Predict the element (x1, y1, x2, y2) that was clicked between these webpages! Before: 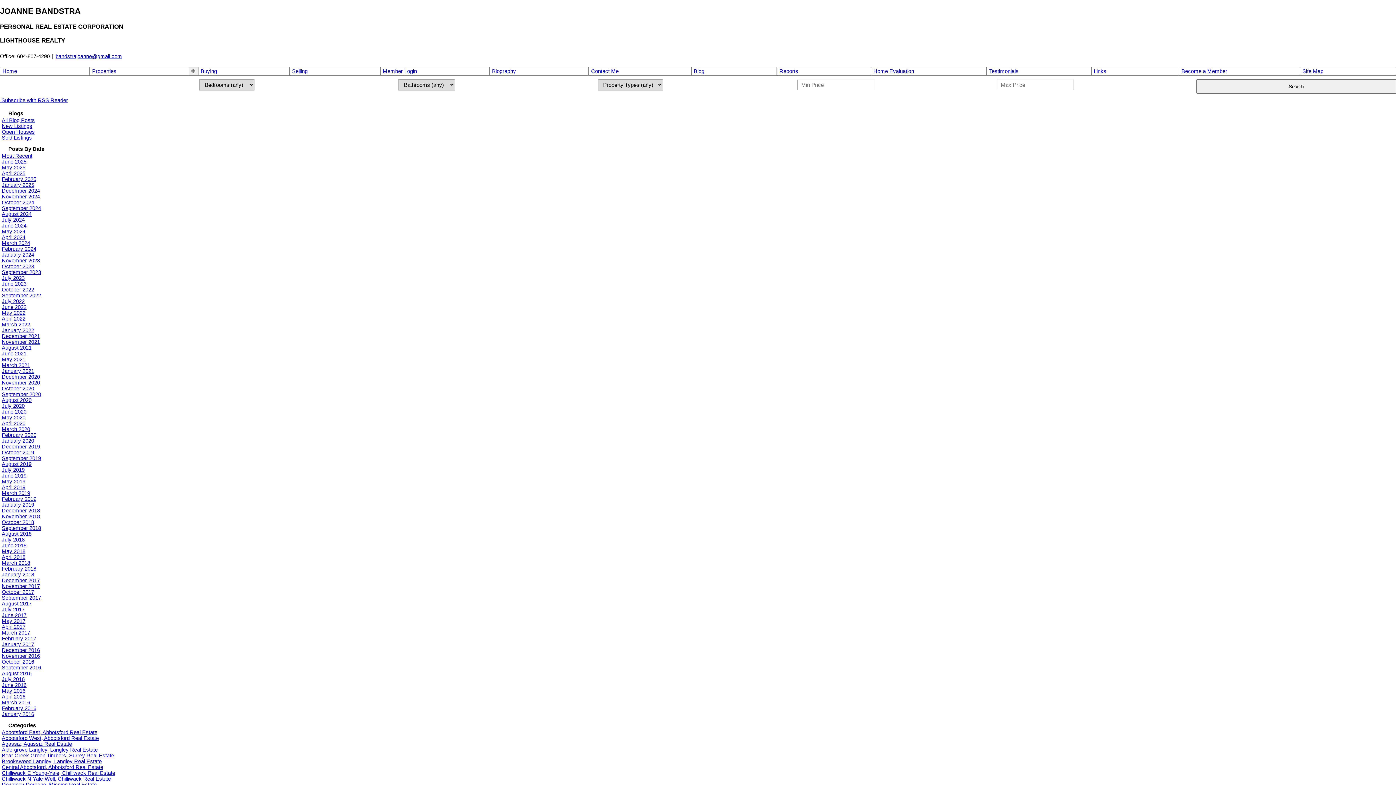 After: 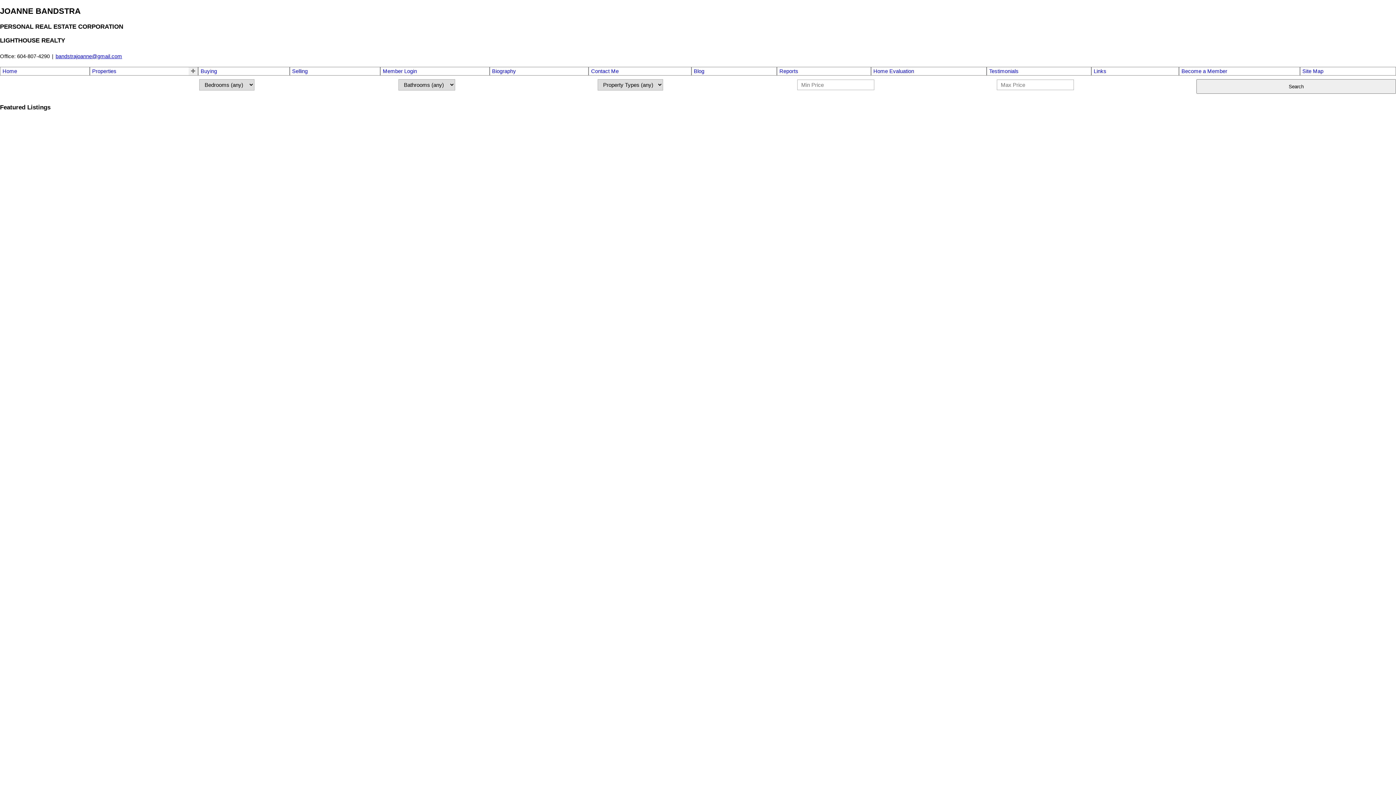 Action: label: Contact Me bbox: (591, 68, 688, 74)